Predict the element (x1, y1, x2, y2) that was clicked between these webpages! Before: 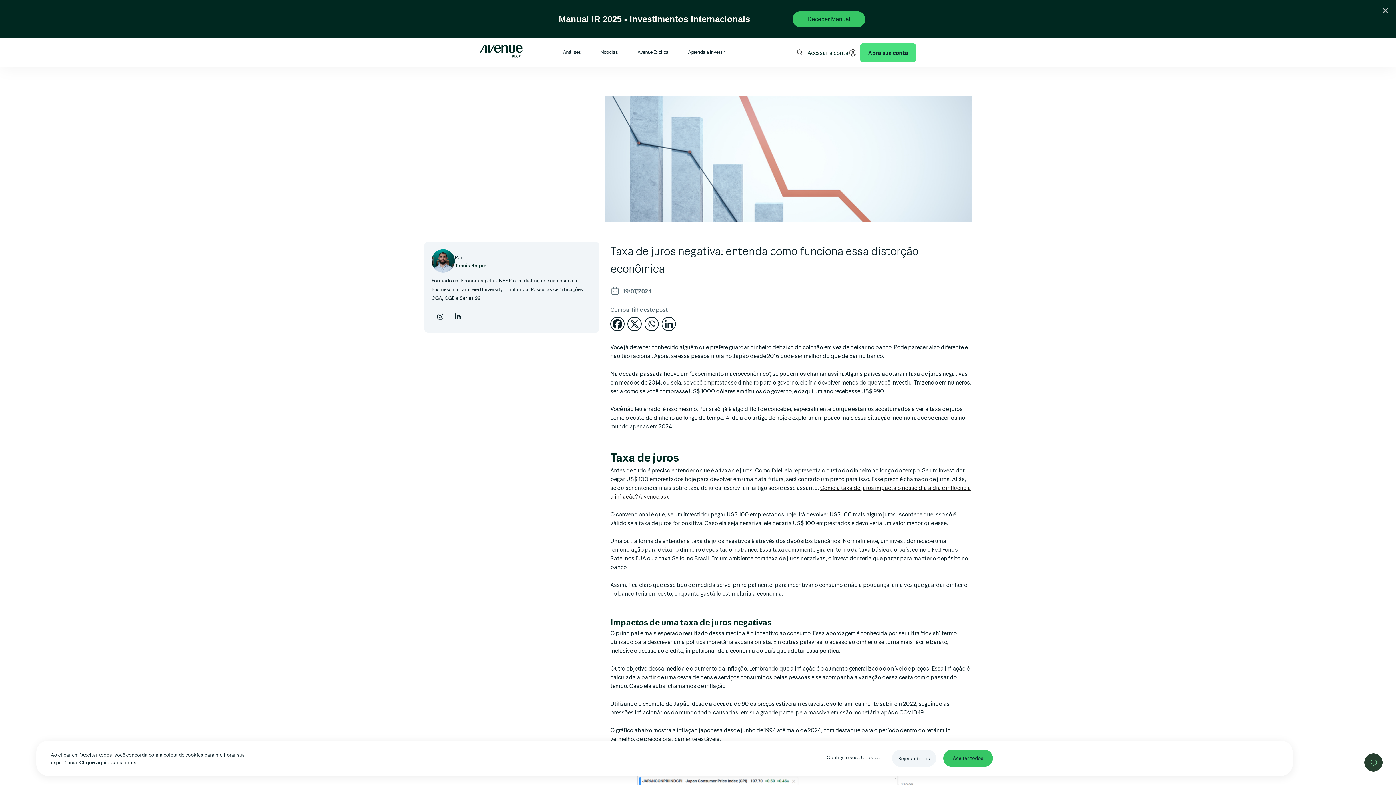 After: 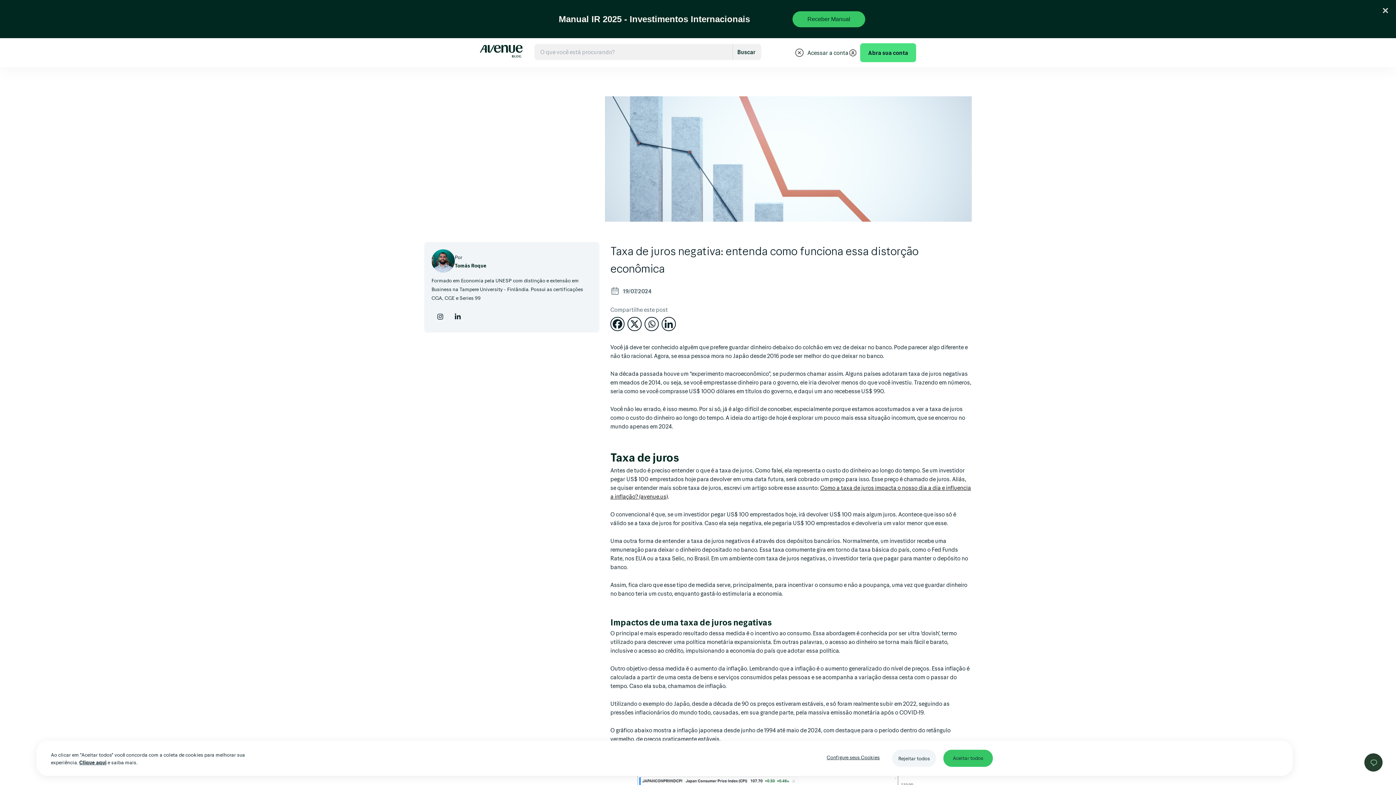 Action: bbox: (795, 10, 804, 18)